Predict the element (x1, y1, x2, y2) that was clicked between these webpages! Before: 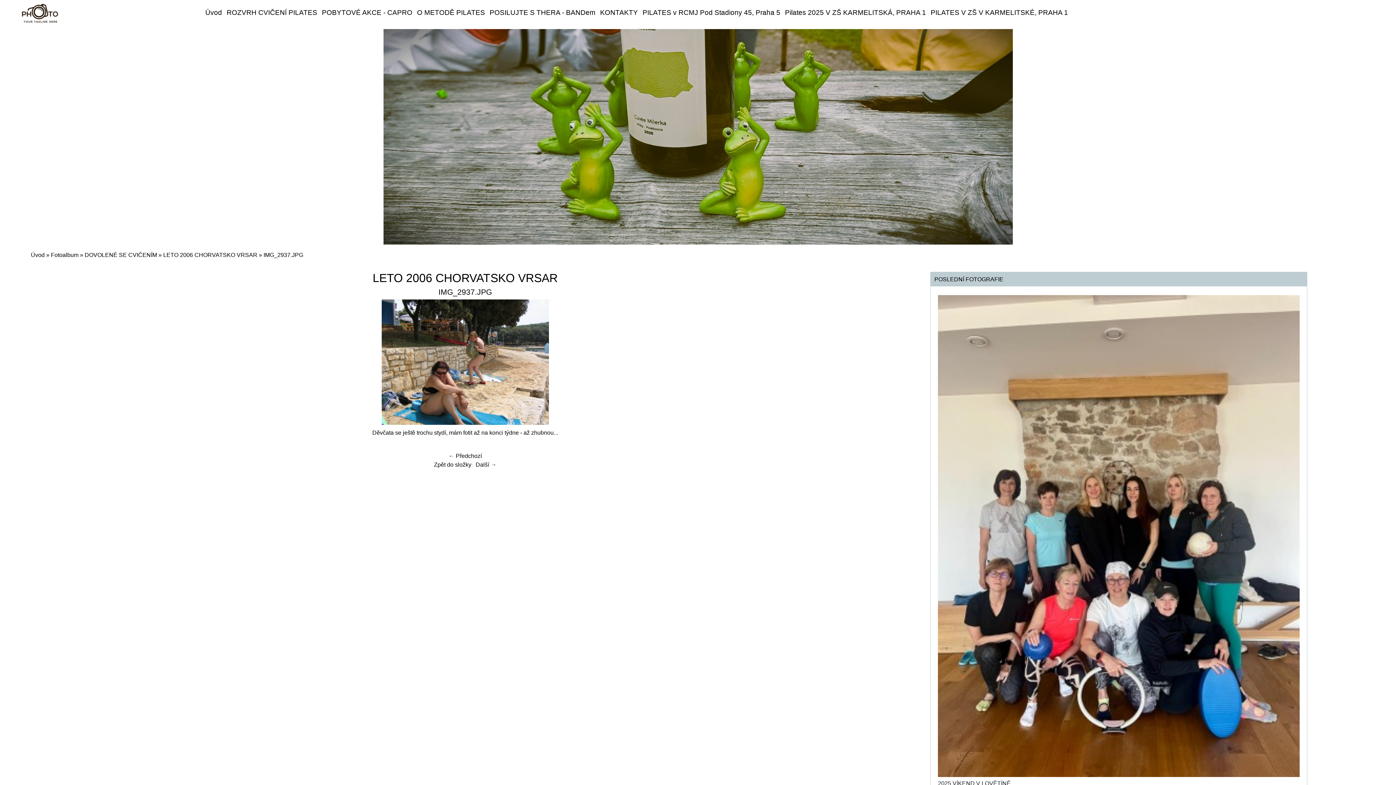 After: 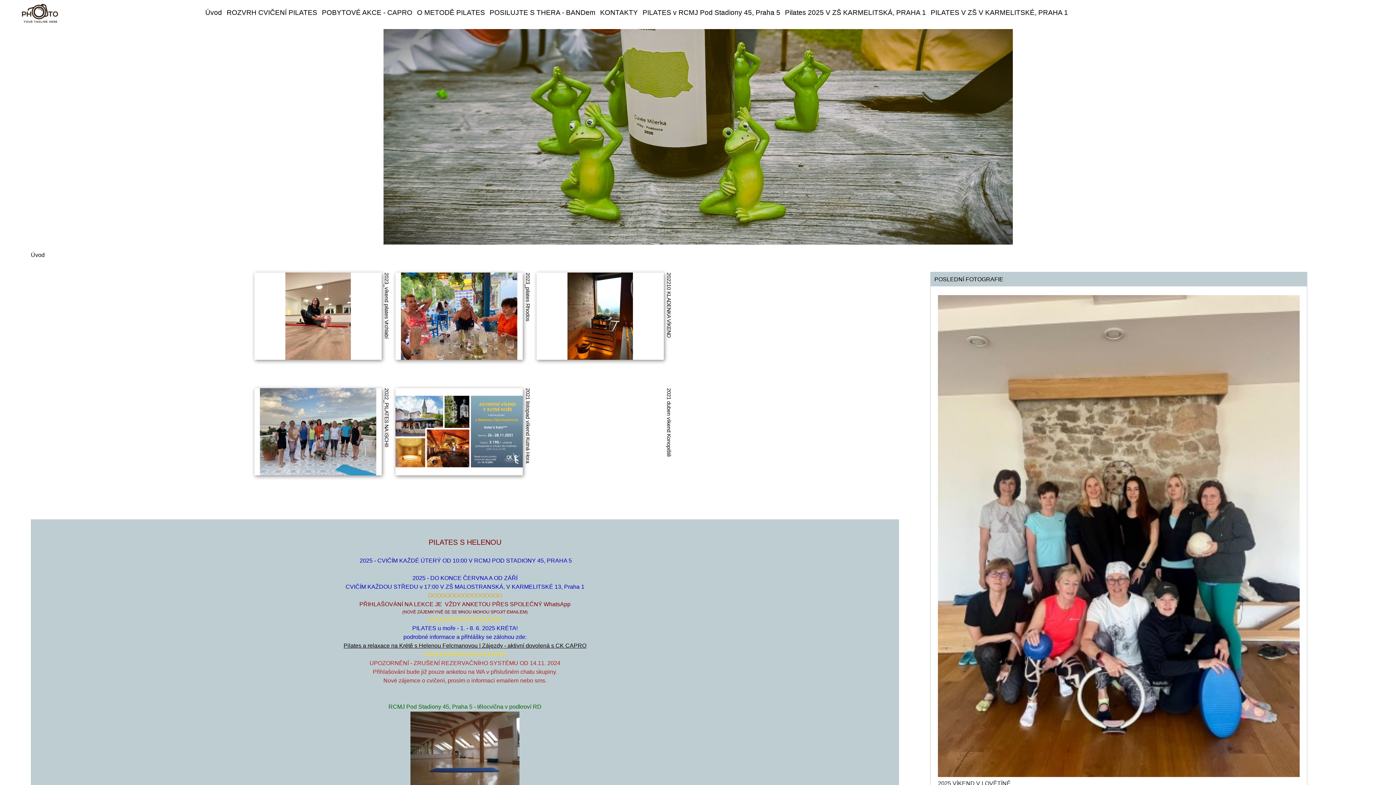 Action: bbox: (30, 251, 44, 258) label: Úvod